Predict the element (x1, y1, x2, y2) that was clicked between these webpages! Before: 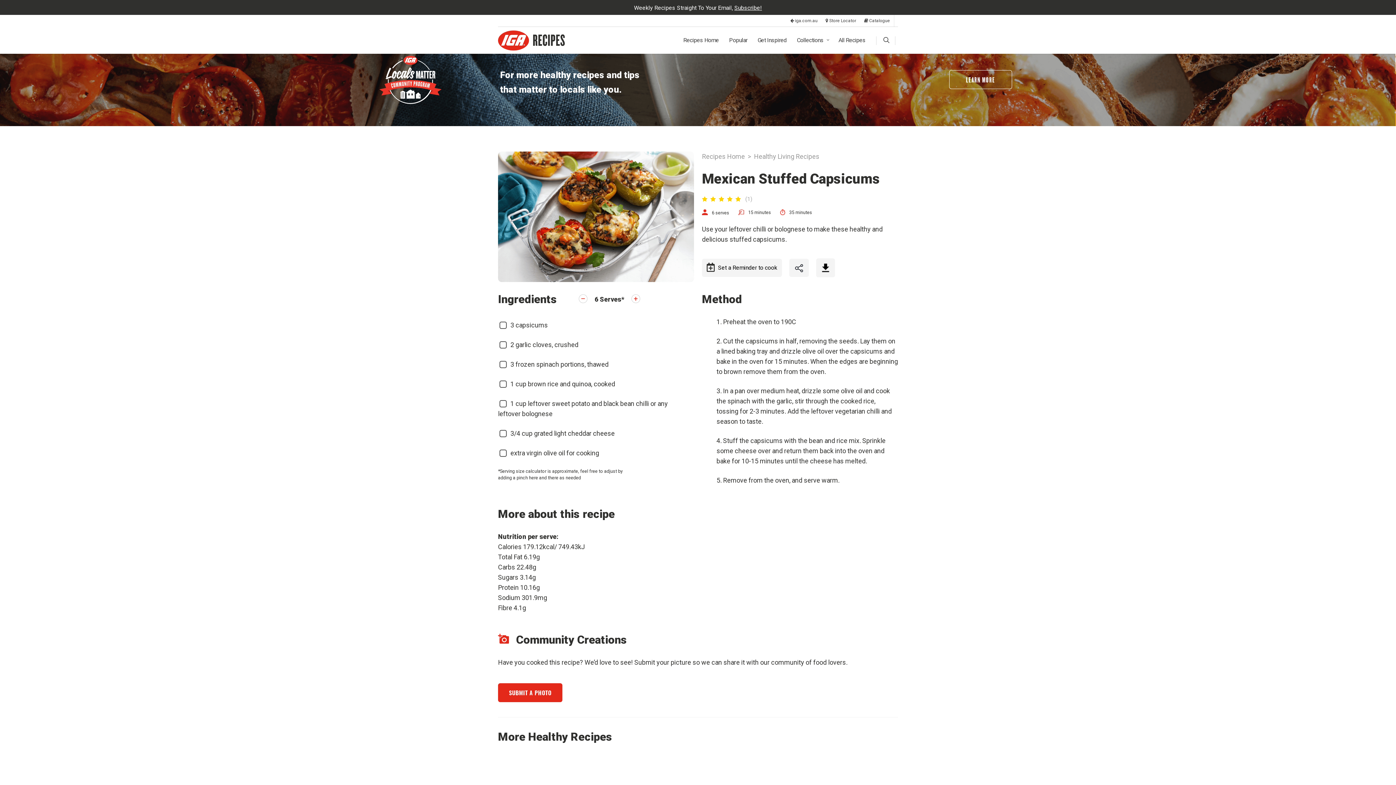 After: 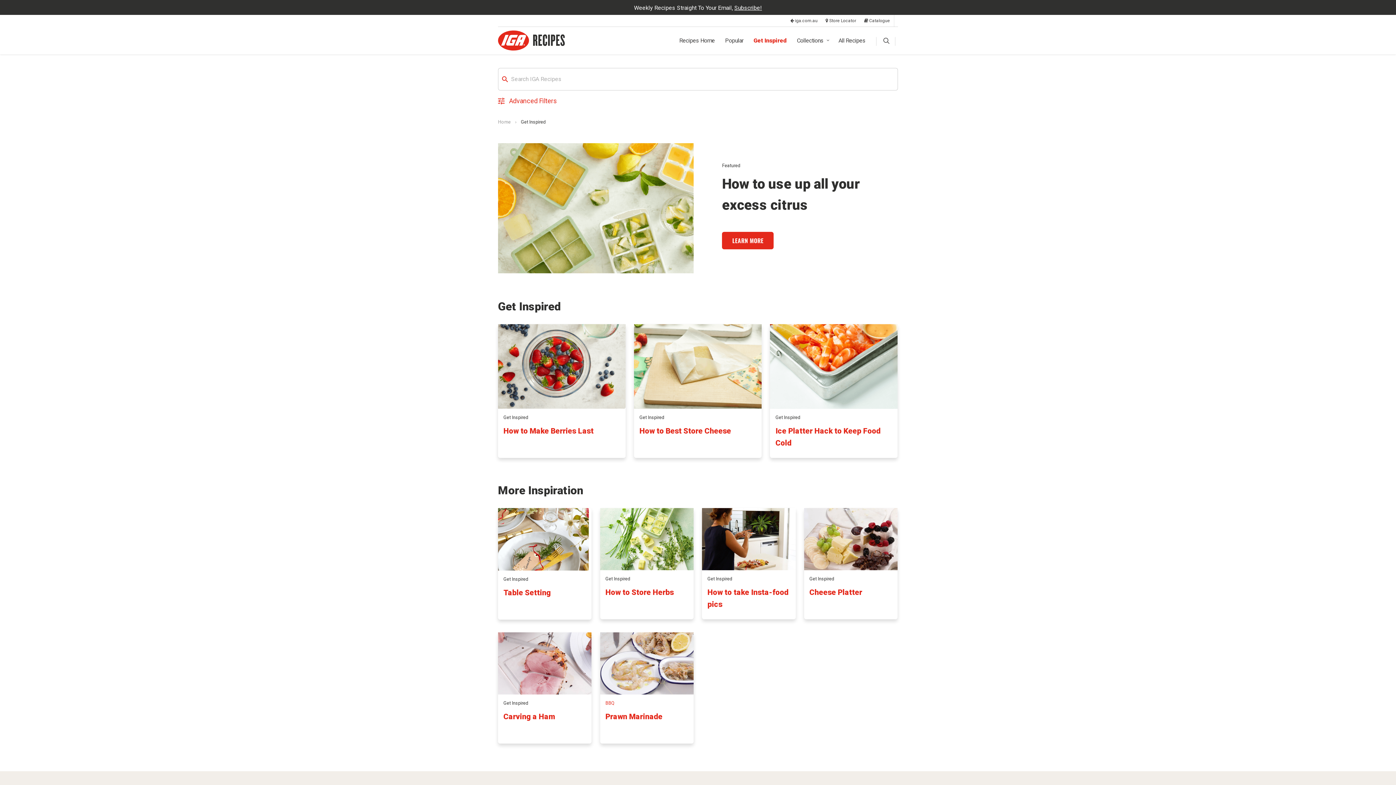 Action: label: Get Inspired bbox: (753, 30, 791, 53)